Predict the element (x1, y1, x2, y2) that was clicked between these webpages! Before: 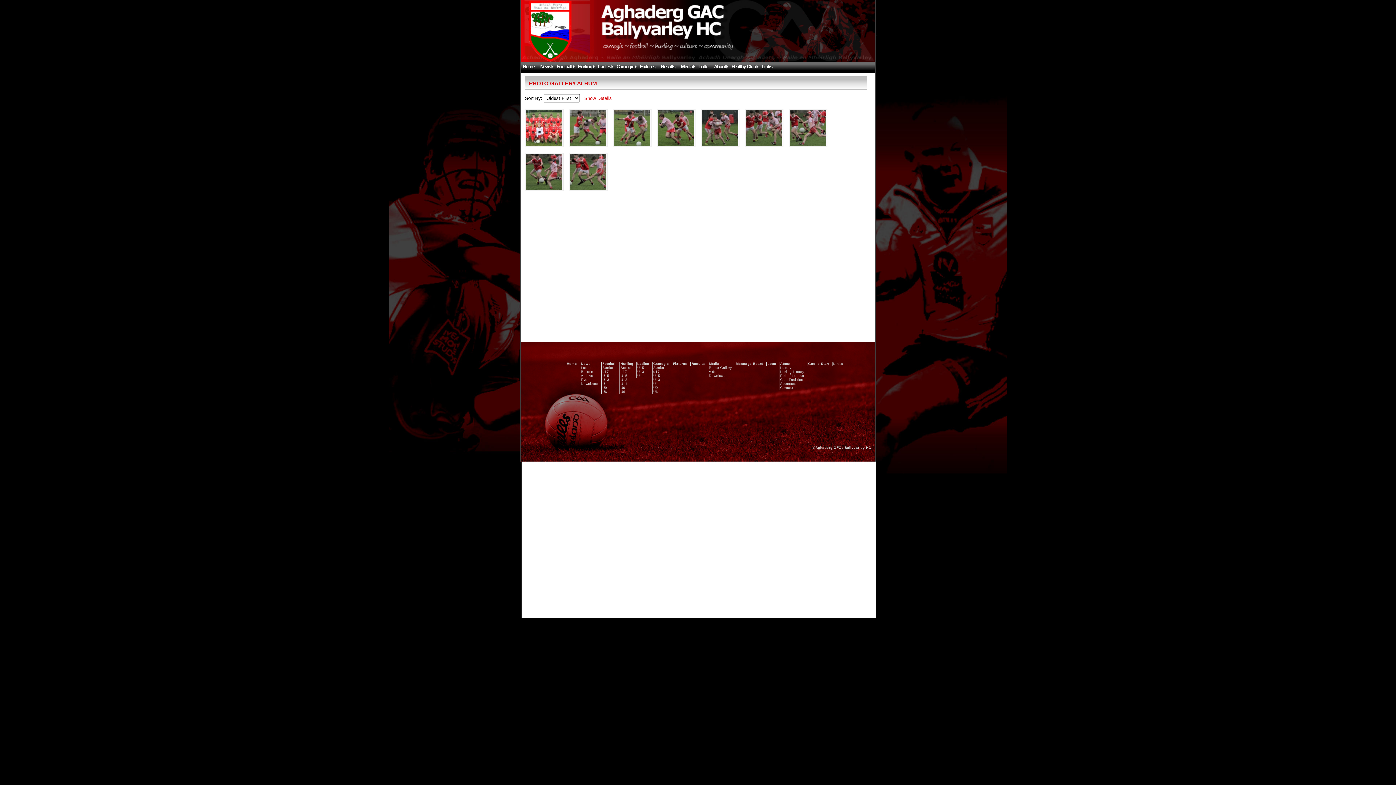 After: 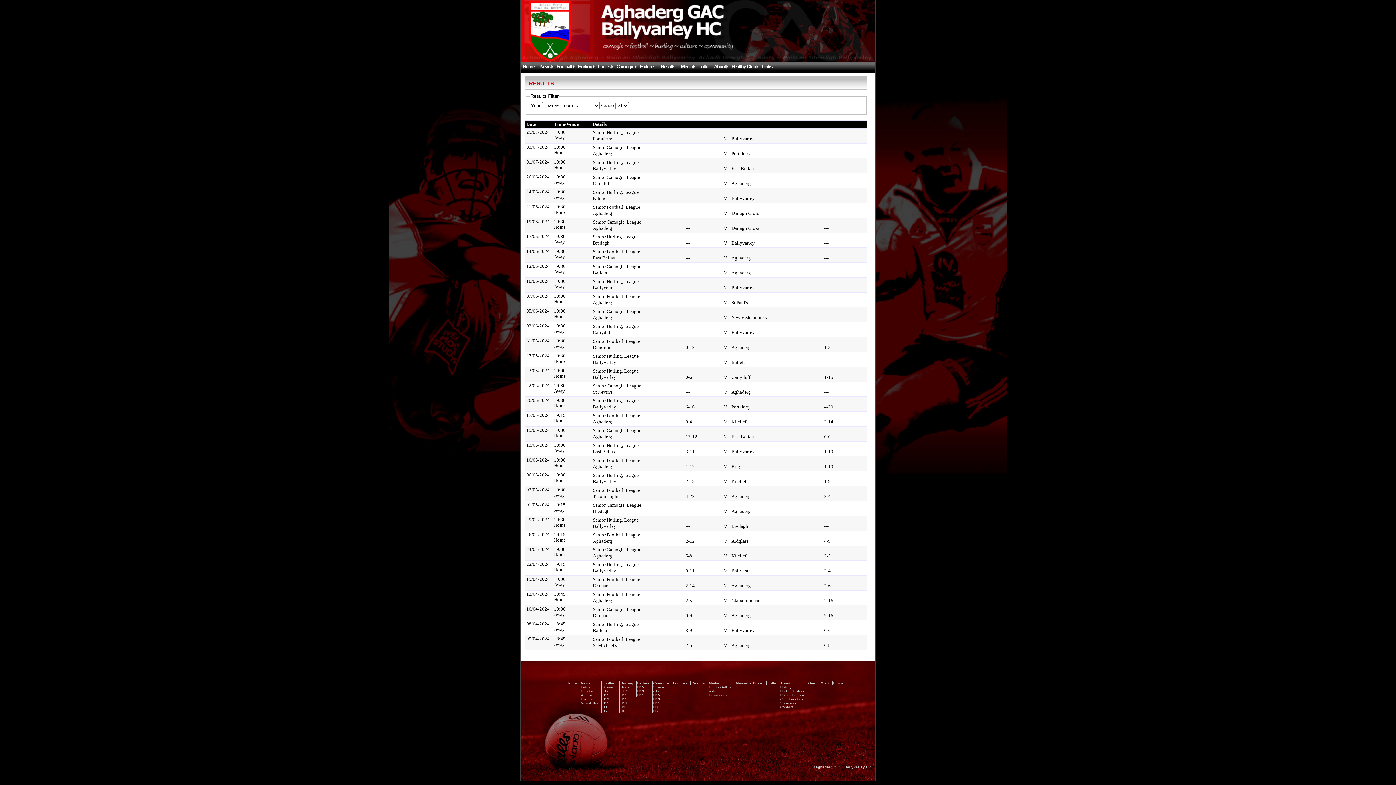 Action: label: Results bbox: (659, 61, 679, 71)